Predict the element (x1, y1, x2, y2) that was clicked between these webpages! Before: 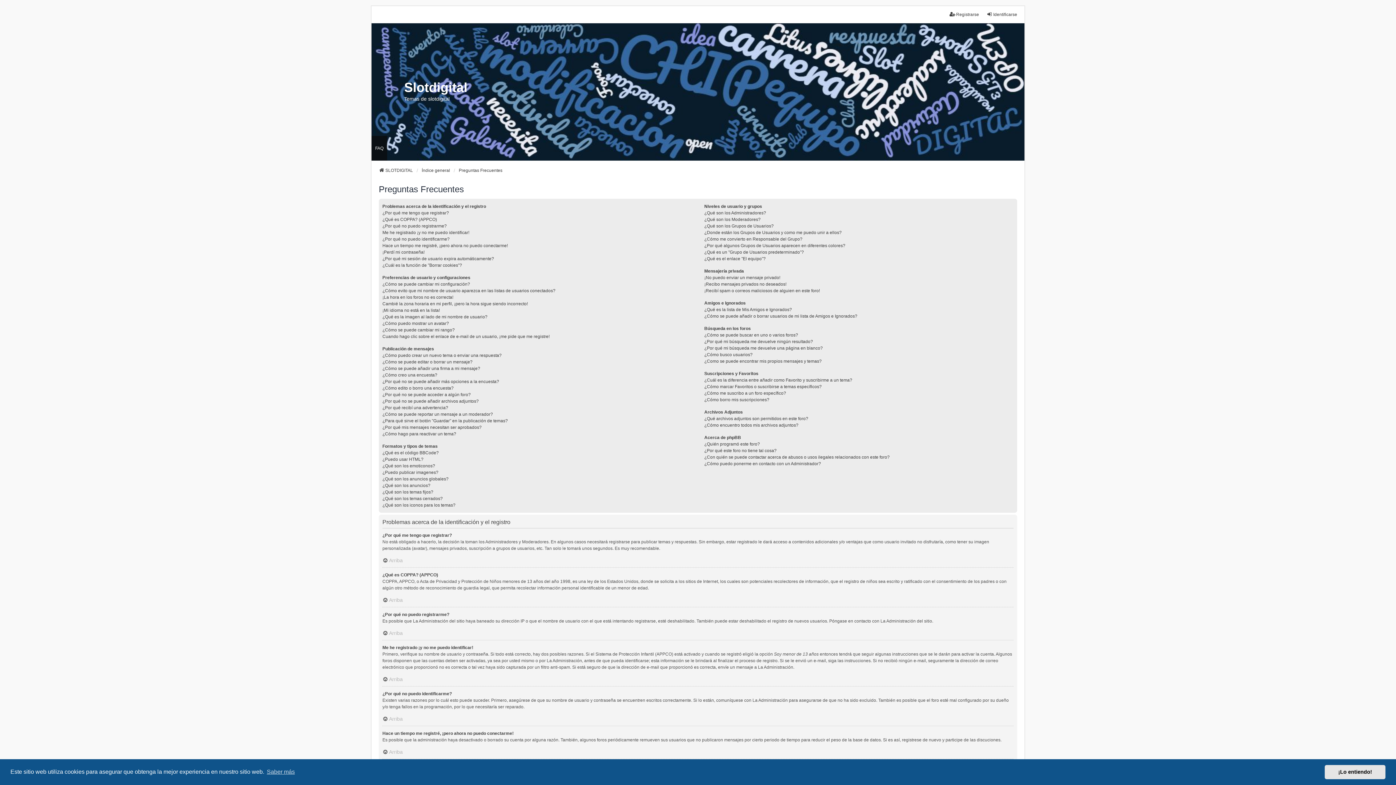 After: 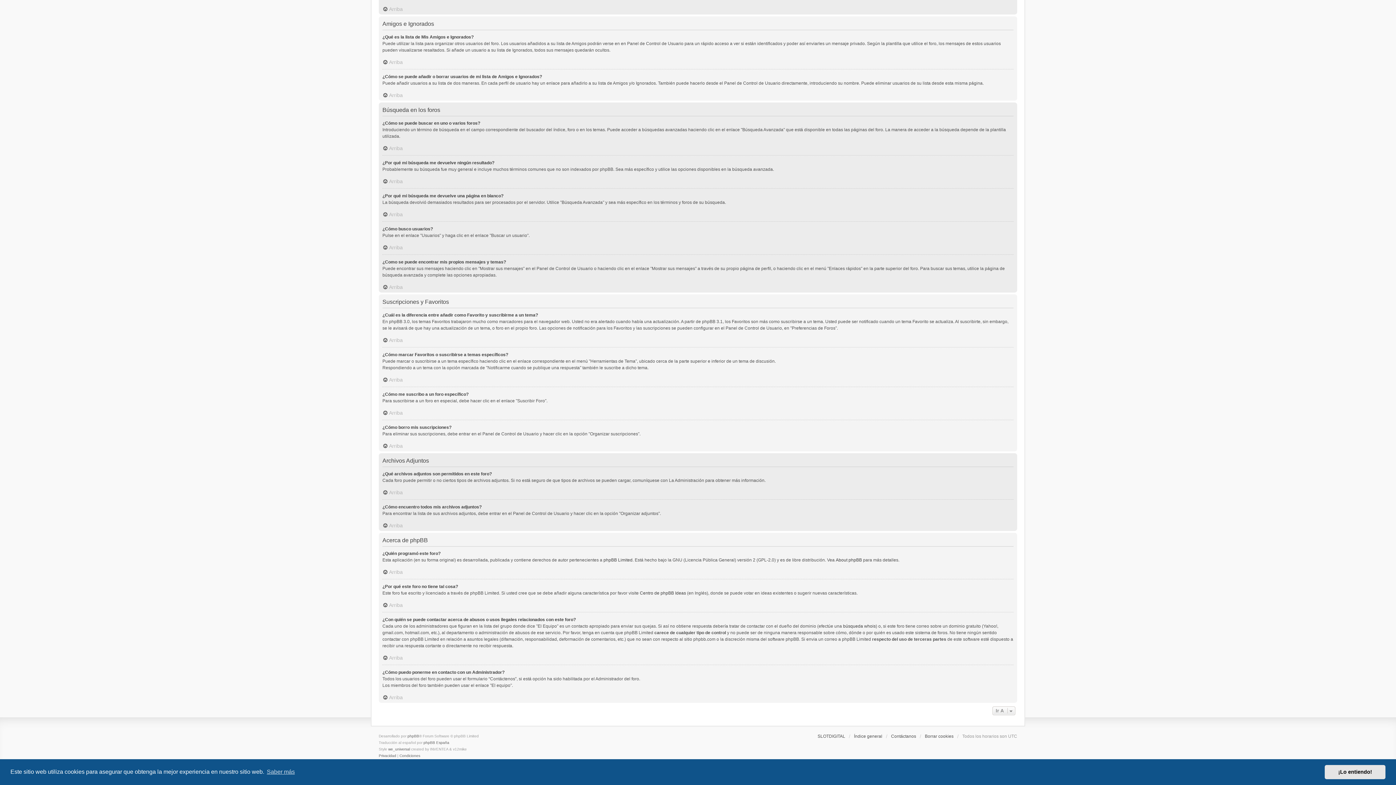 Action: label: ¿Por qué este foro no tiene tal cosa? bbox: (704, 447, 776, 454)